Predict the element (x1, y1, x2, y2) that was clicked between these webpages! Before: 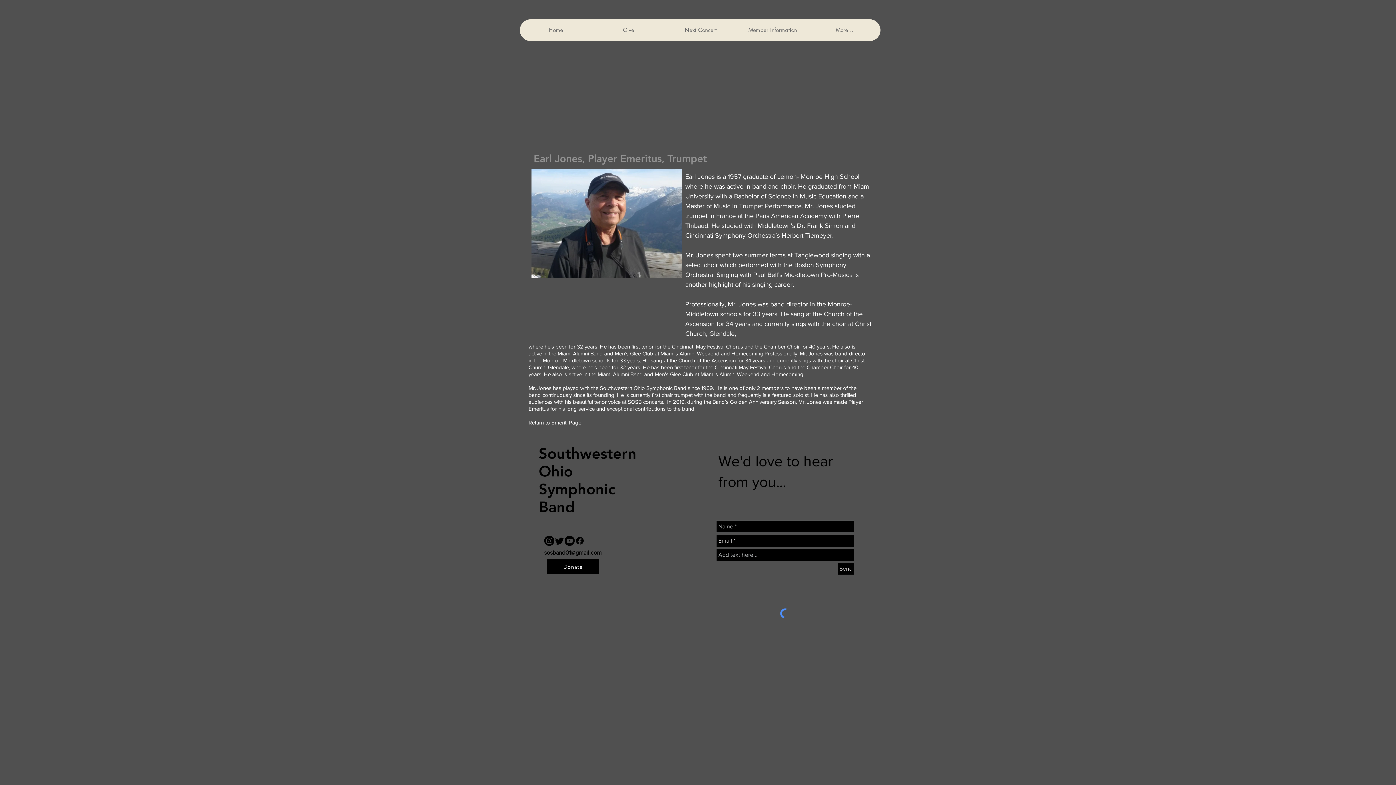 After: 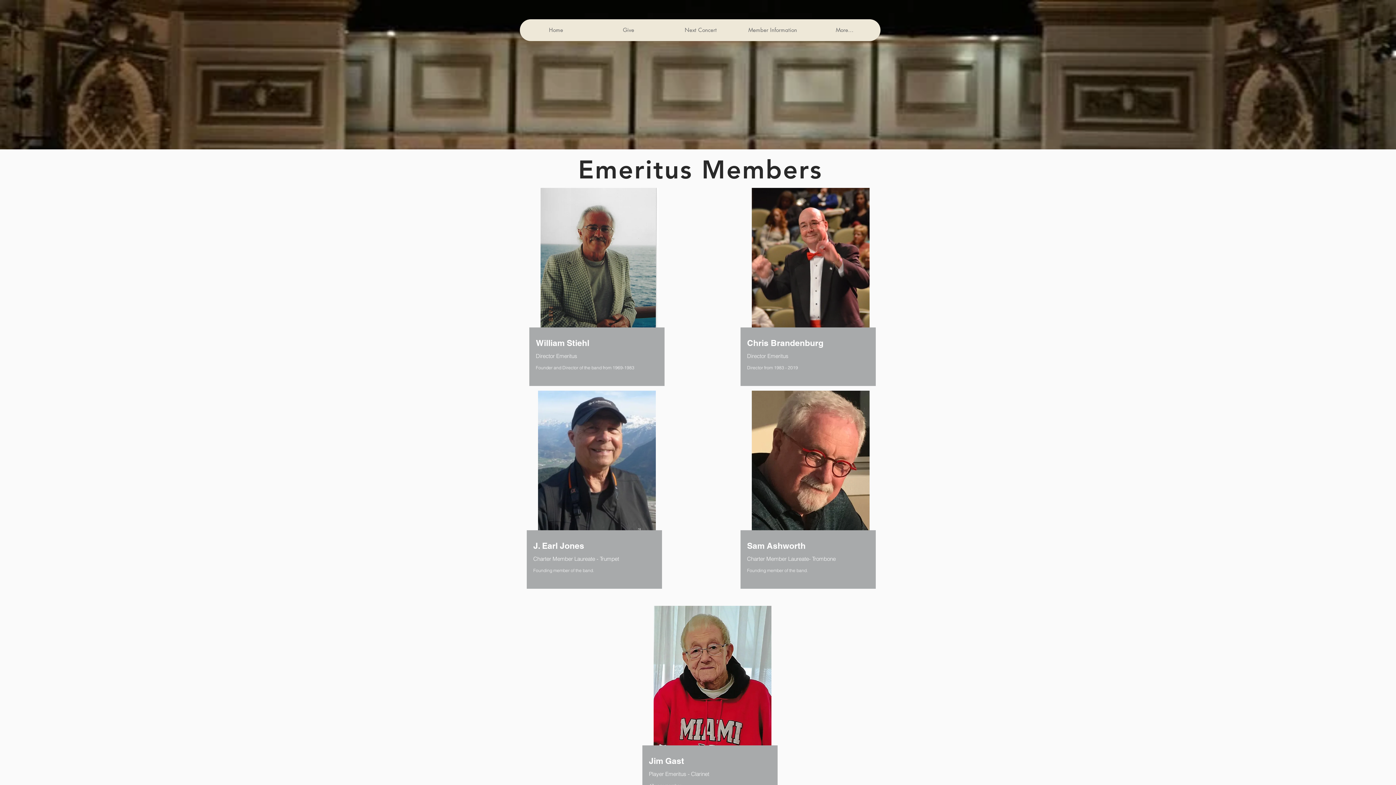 Action: bbox: (528, 419, 581, 425) label: Return to Emeriti Page